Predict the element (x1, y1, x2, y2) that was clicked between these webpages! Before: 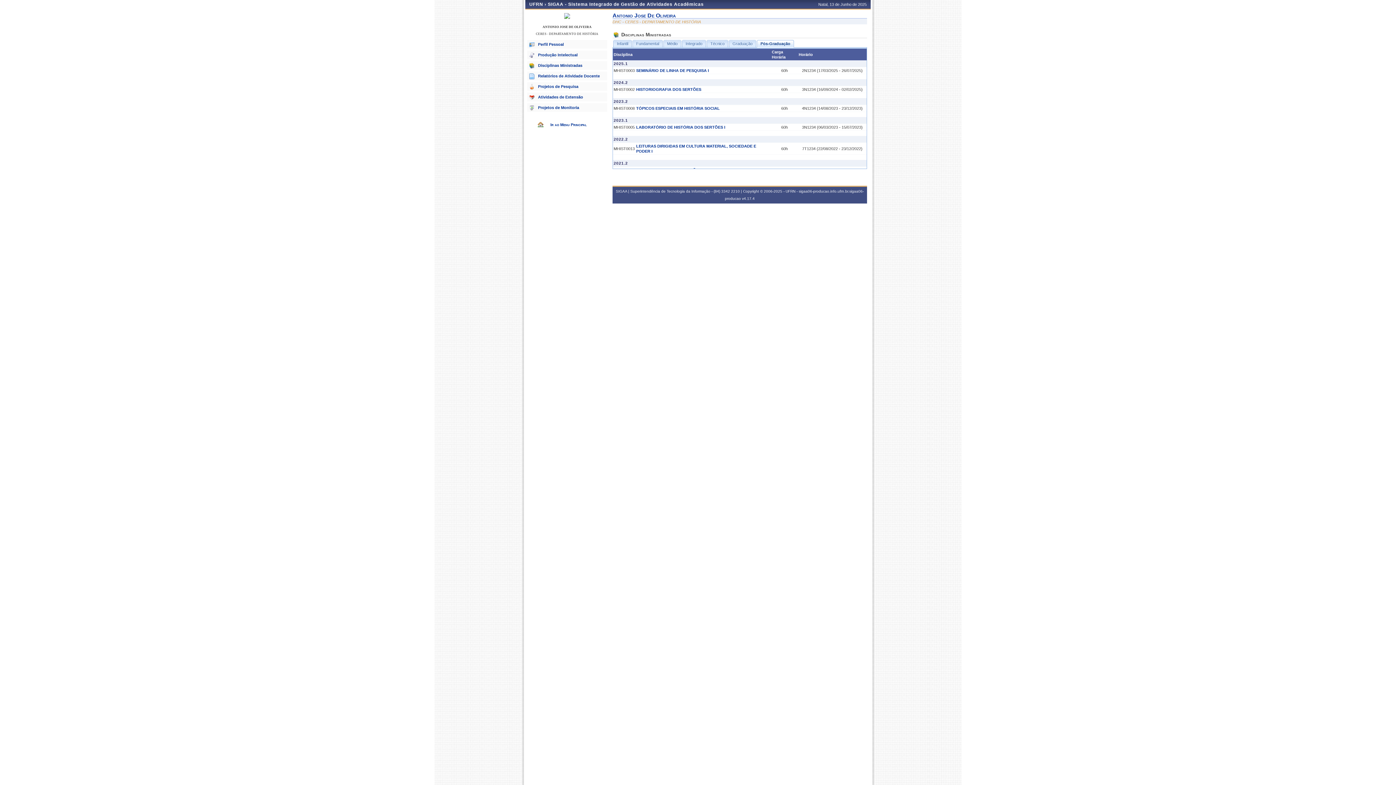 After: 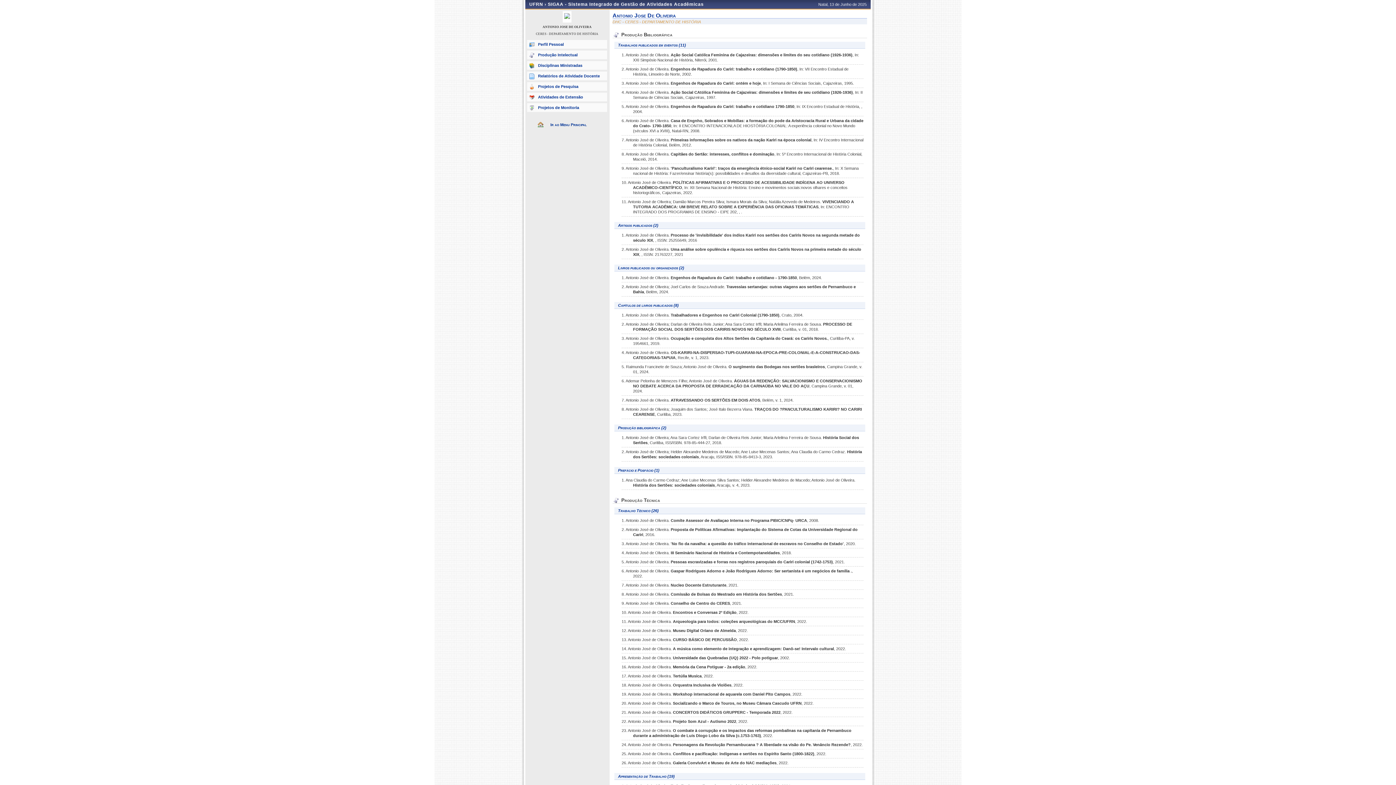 Action: bbox: (527, 50, 607, 59) label: Produção Intelectual